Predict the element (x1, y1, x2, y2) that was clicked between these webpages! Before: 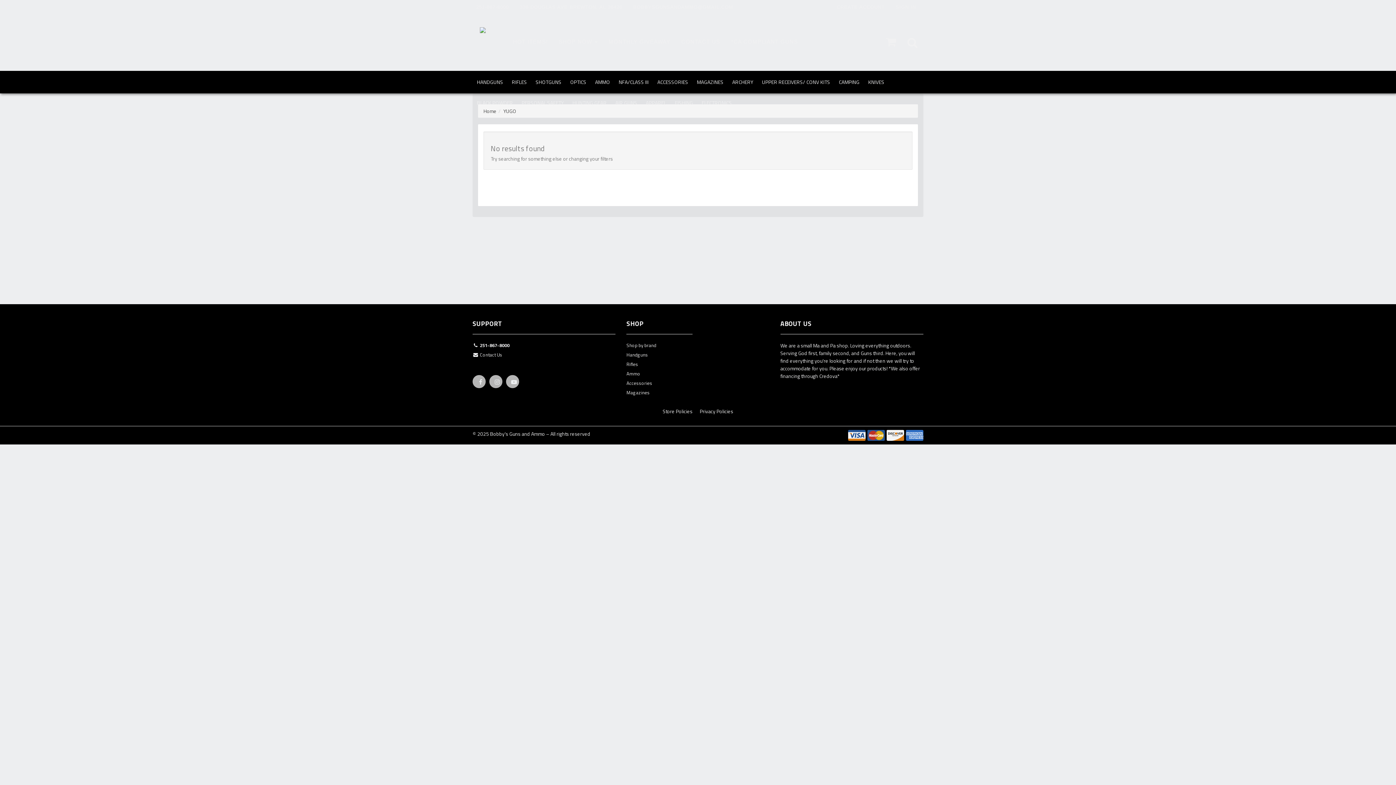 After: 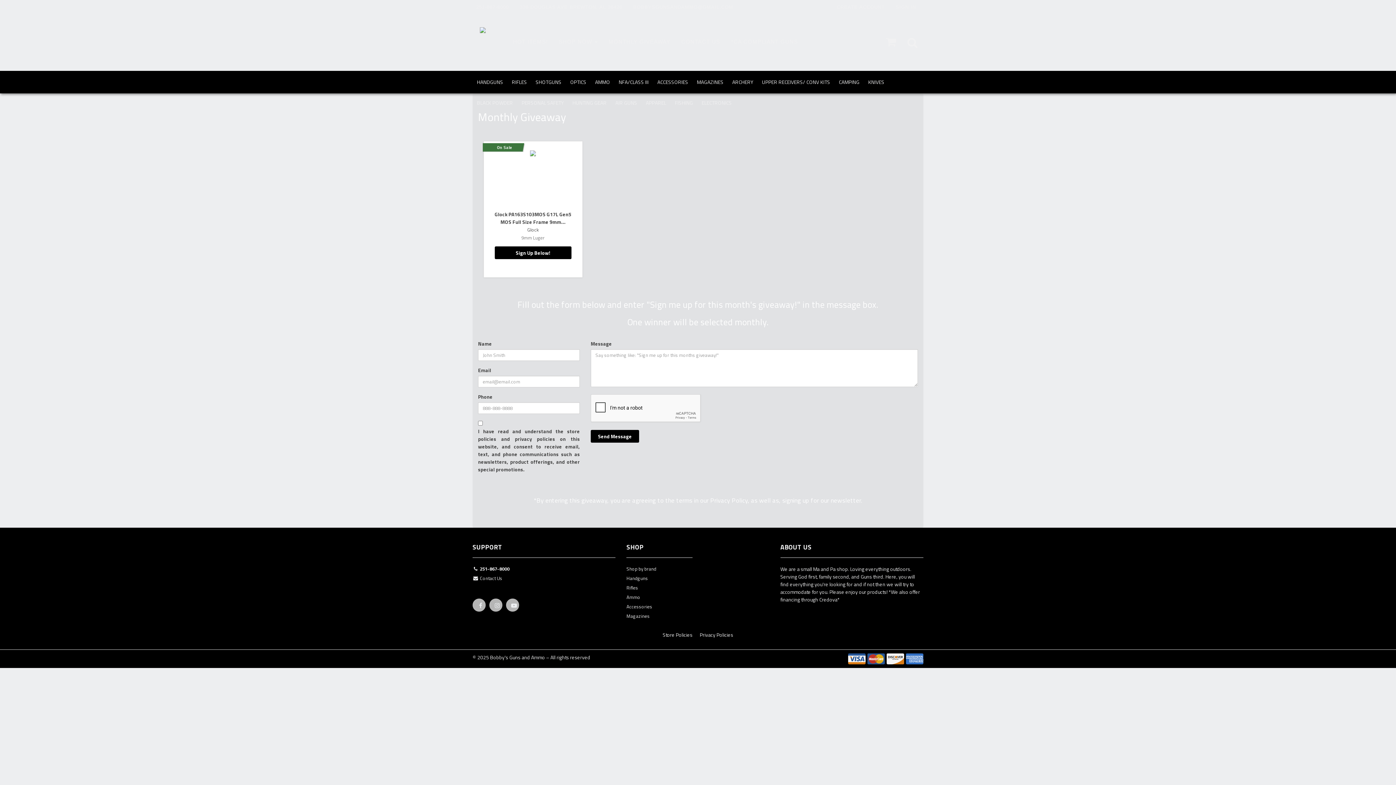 Action: bbox: (603, 12, 676, 70) label: MONTHLY GIVEAWAY